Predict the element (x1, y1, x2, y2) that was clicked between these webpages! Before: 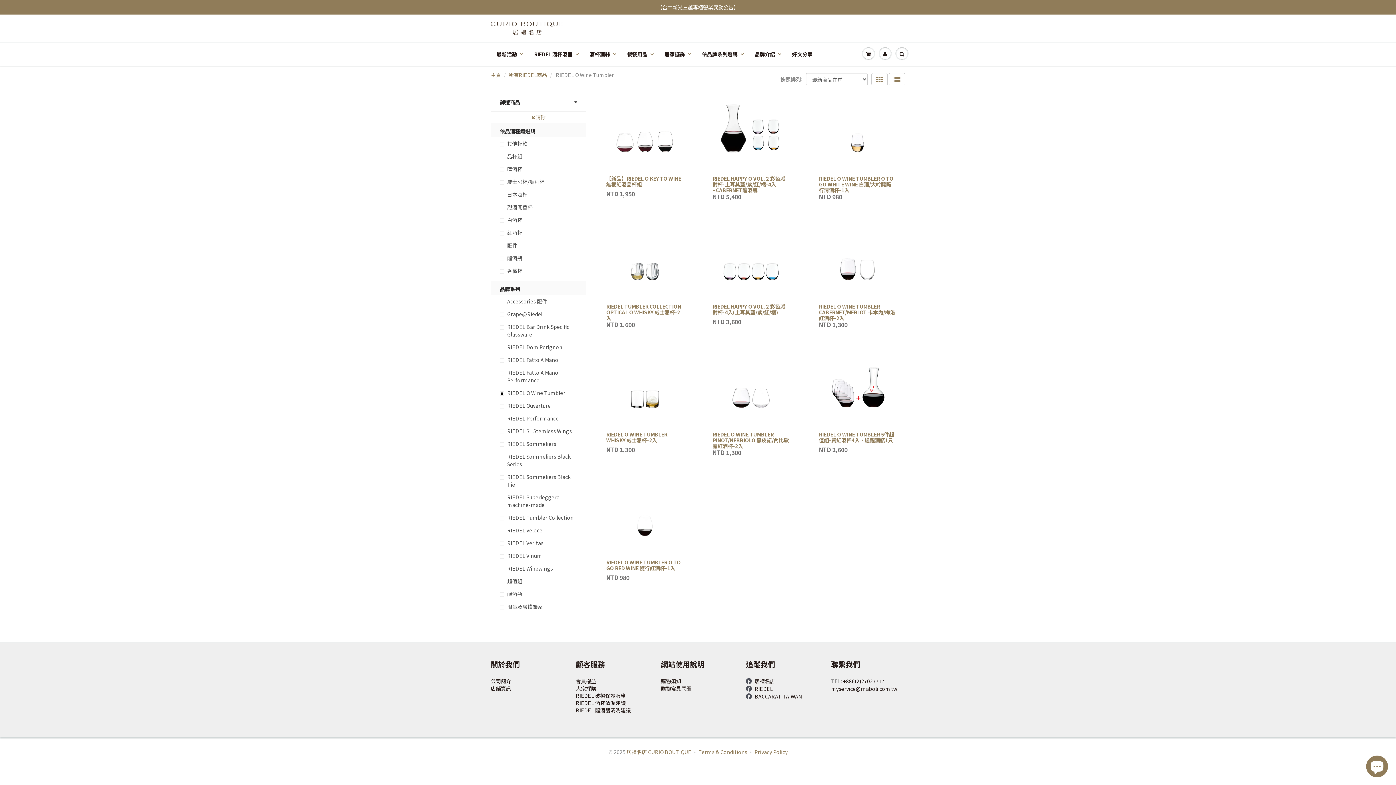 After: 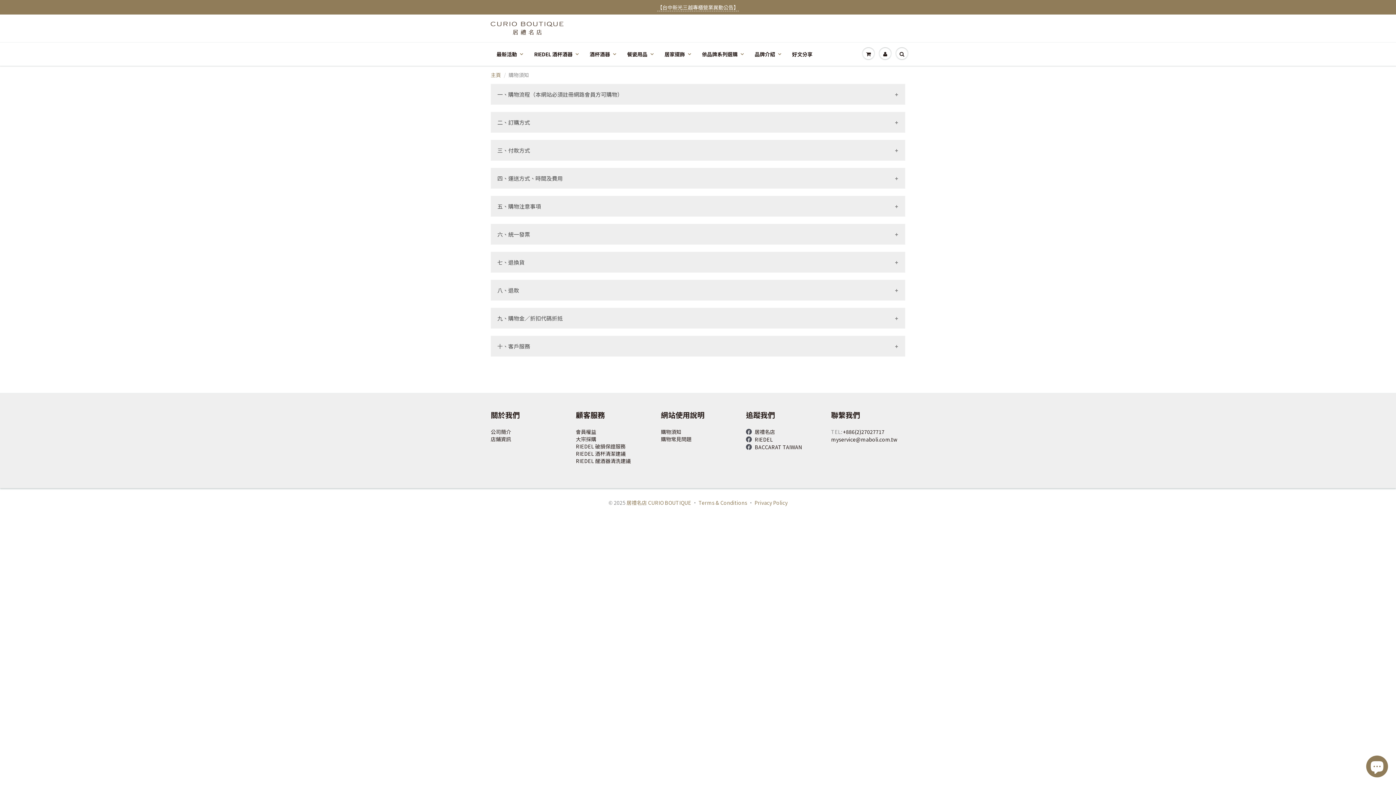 Action: label: 購物須知 bbox: (661, 677, 681, 685)